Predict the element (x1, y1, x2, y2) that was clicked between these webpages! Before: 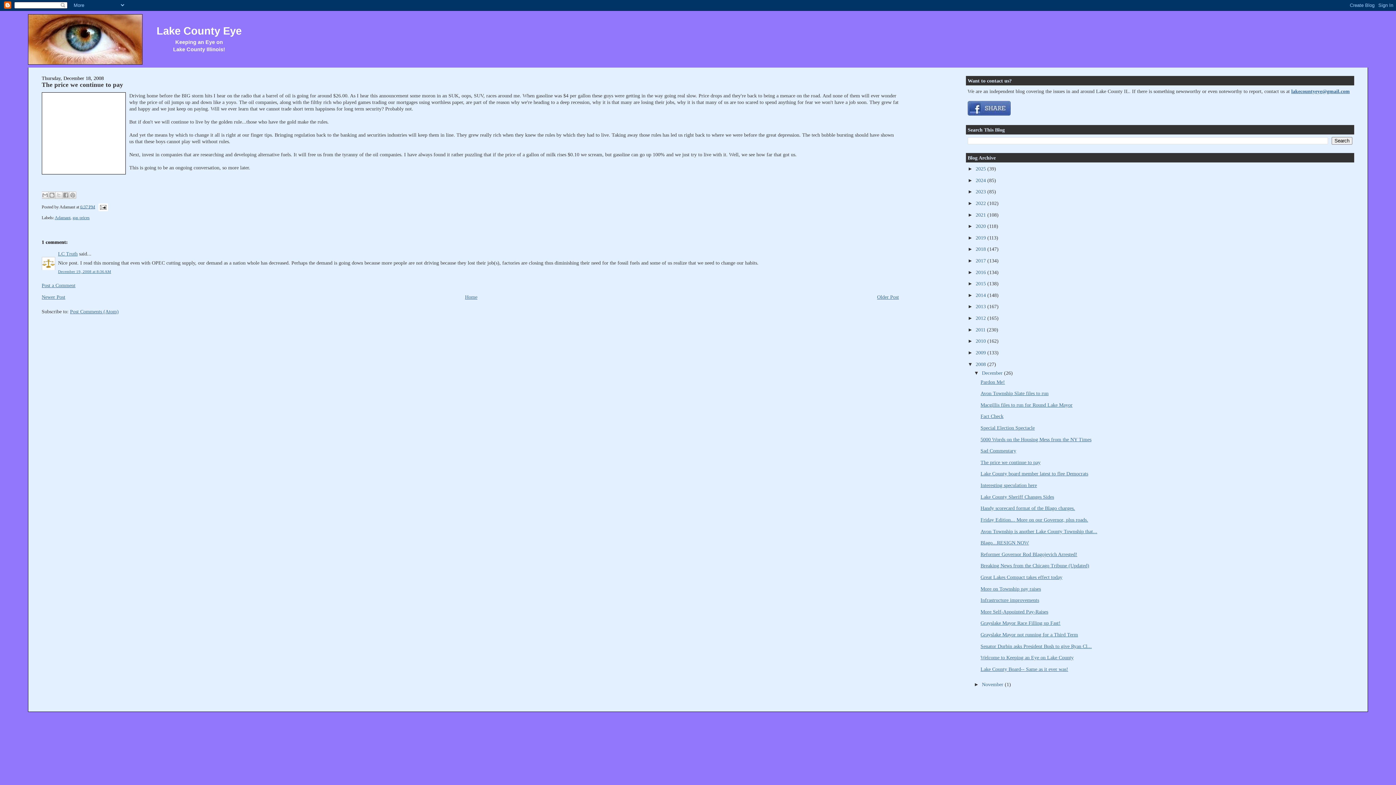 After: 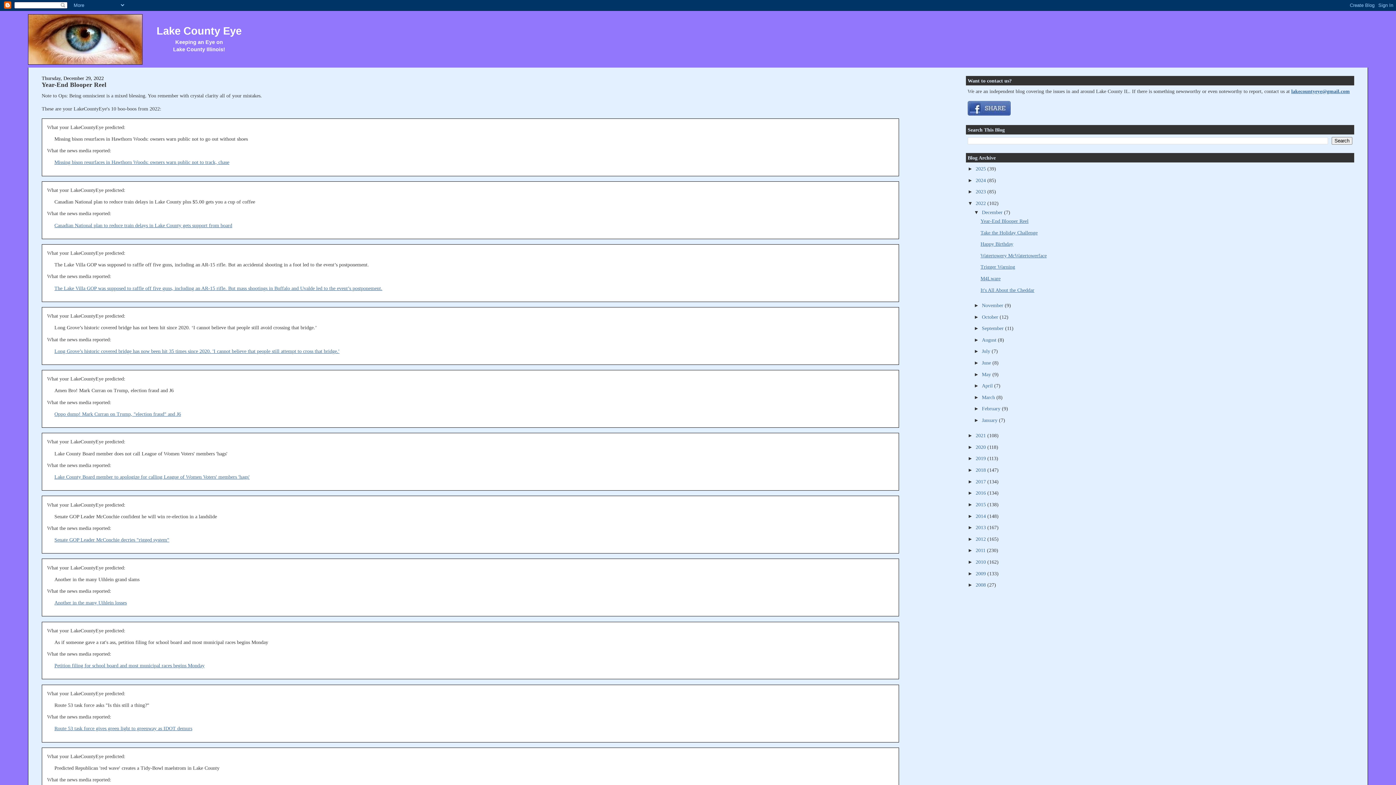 Action: label: 2022  bbox: (975, 200, 987, 206)